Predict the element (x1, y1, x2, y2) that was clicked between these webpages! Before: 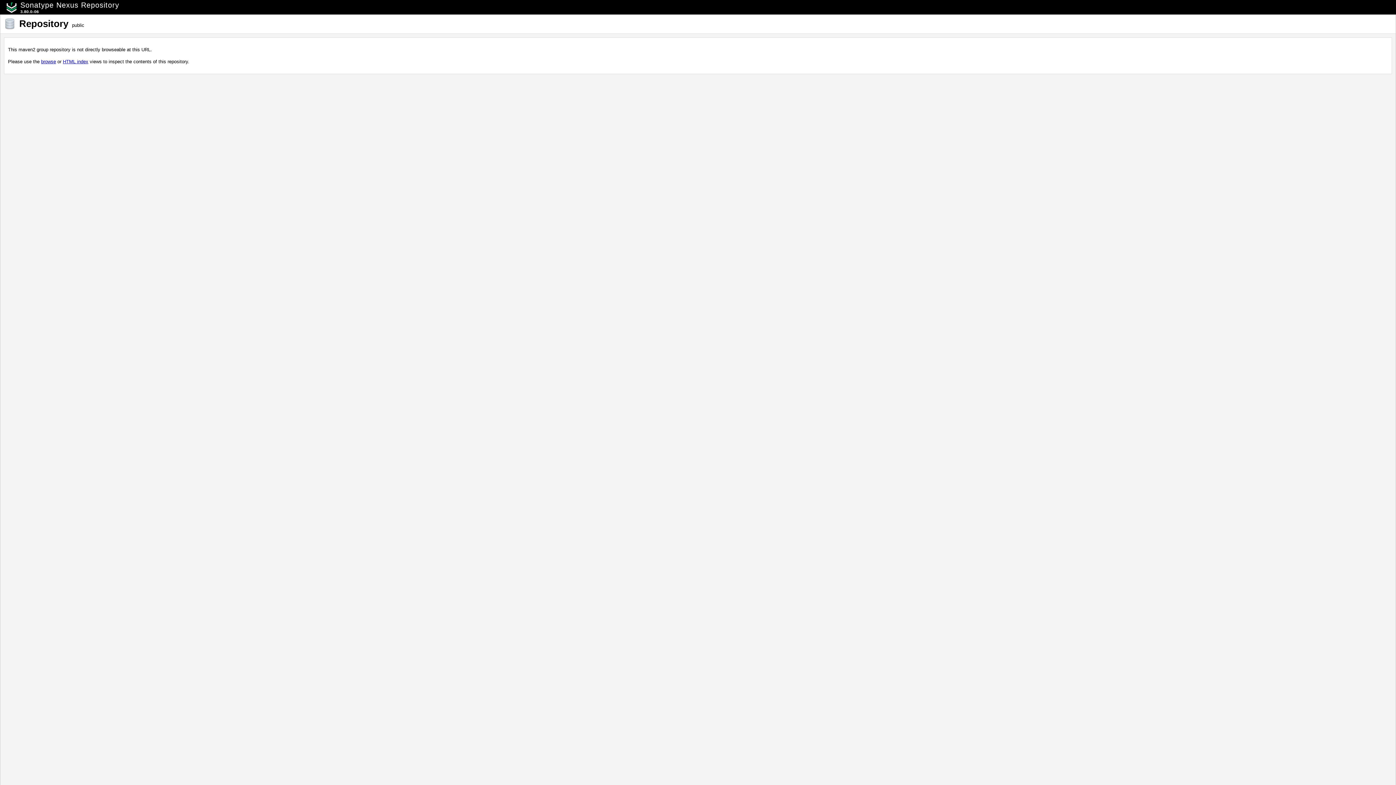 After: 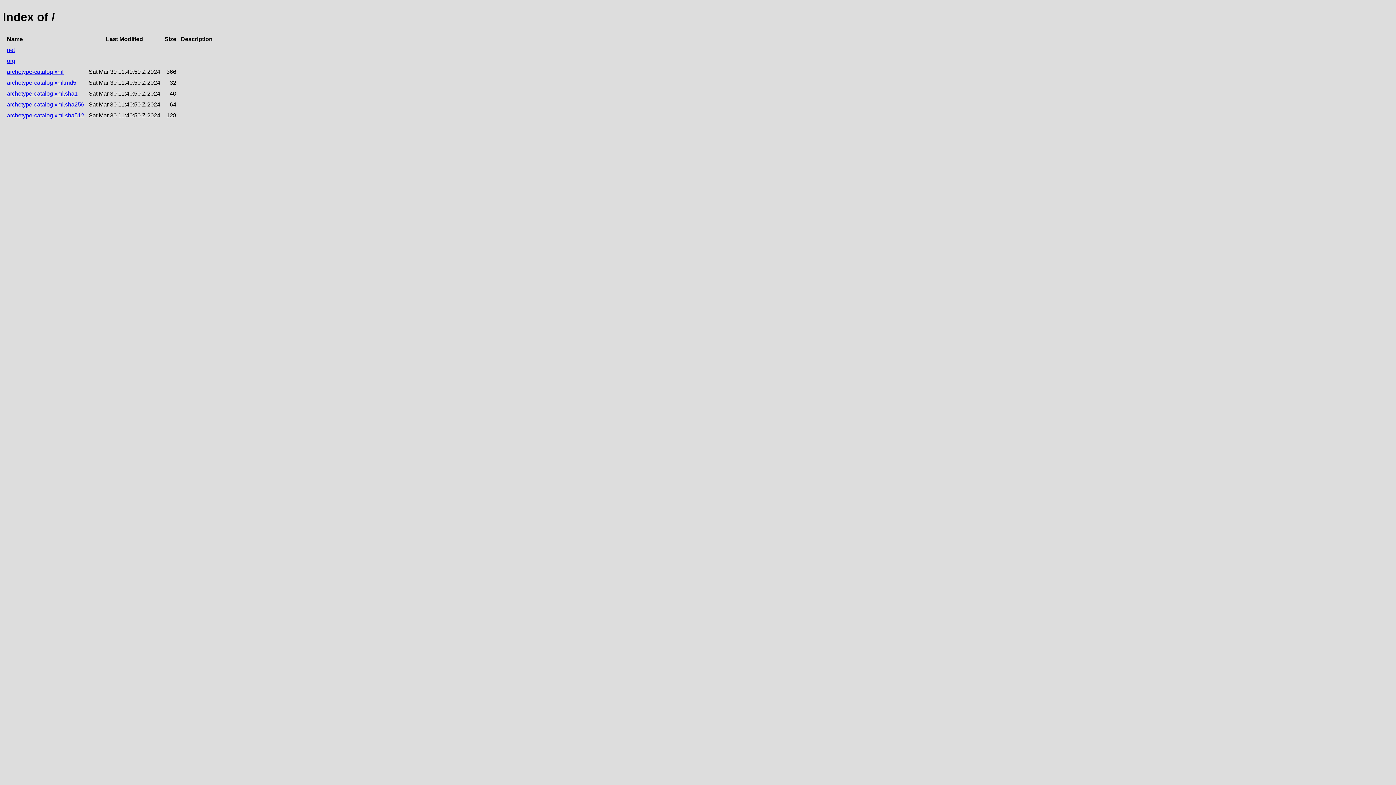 Action: bbox: (62, 58, 88, 64) label: HTML index